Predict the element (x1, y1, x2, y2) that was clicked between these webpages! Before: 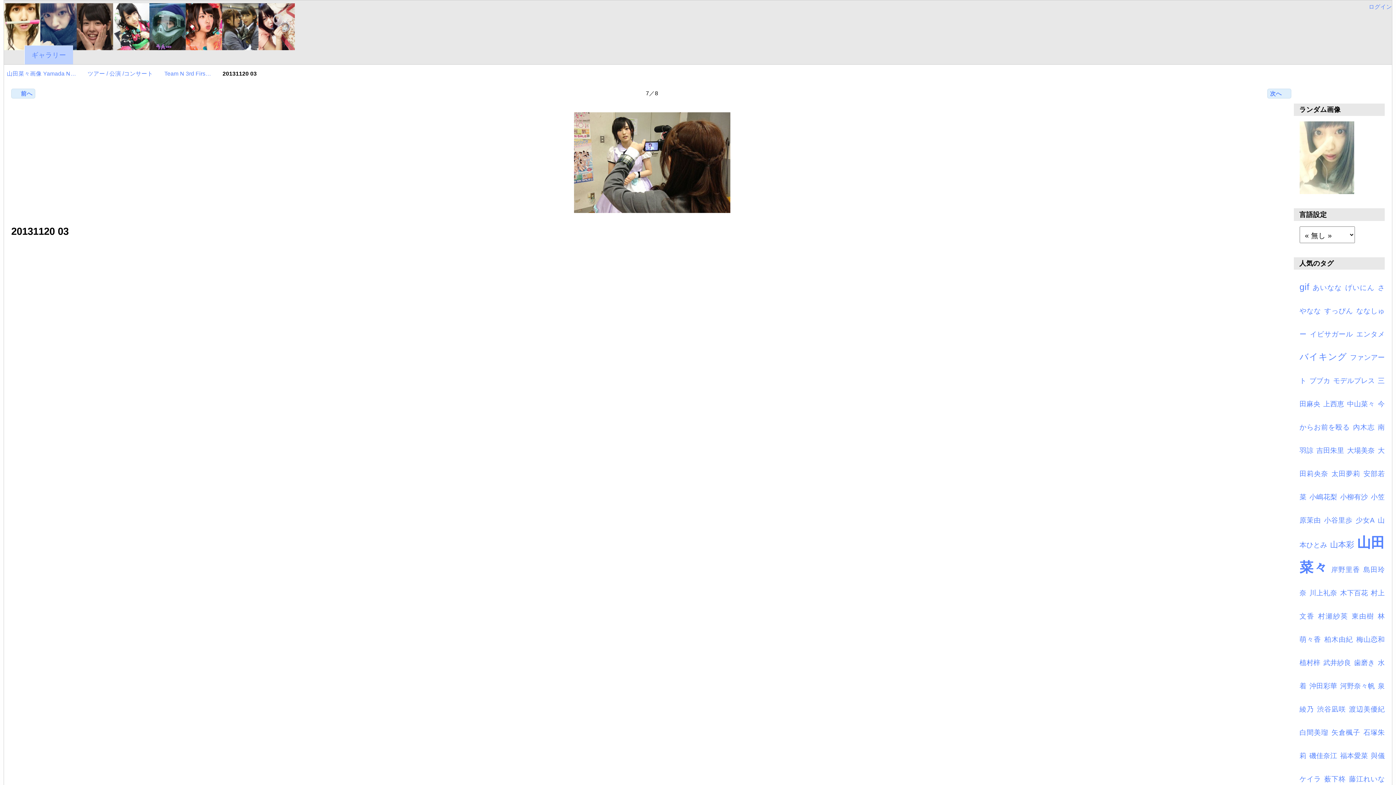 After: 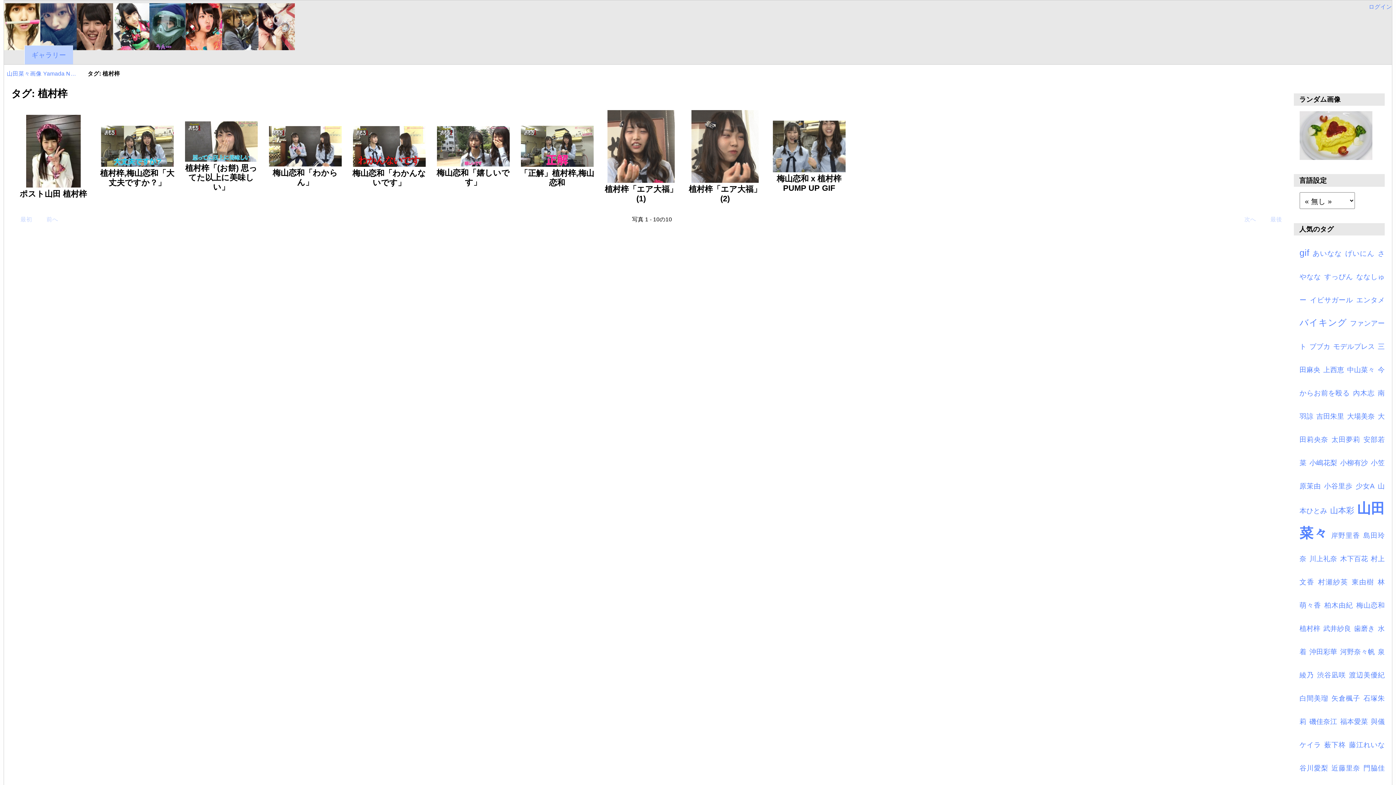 Action: bbox: (1299, 659, 1320, 666) label: 植村梓